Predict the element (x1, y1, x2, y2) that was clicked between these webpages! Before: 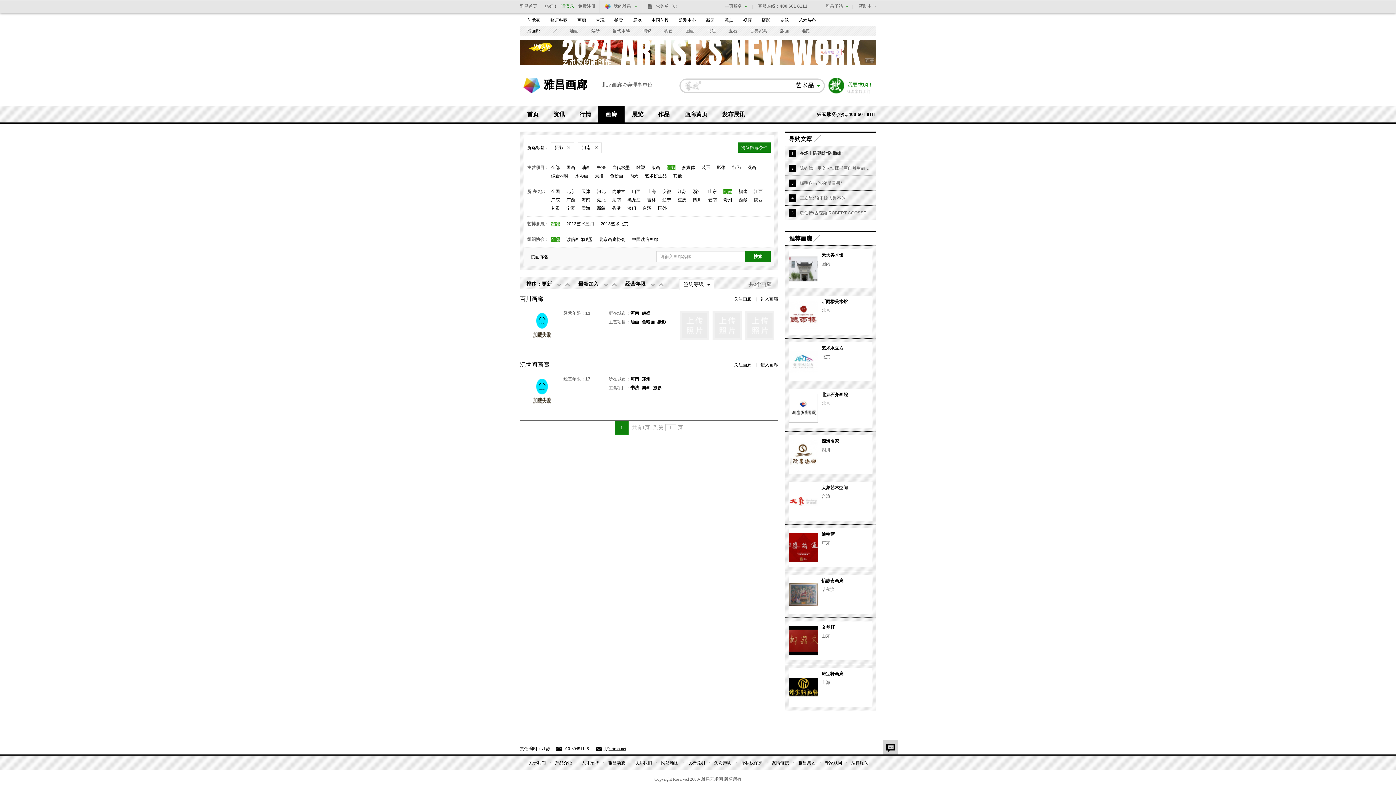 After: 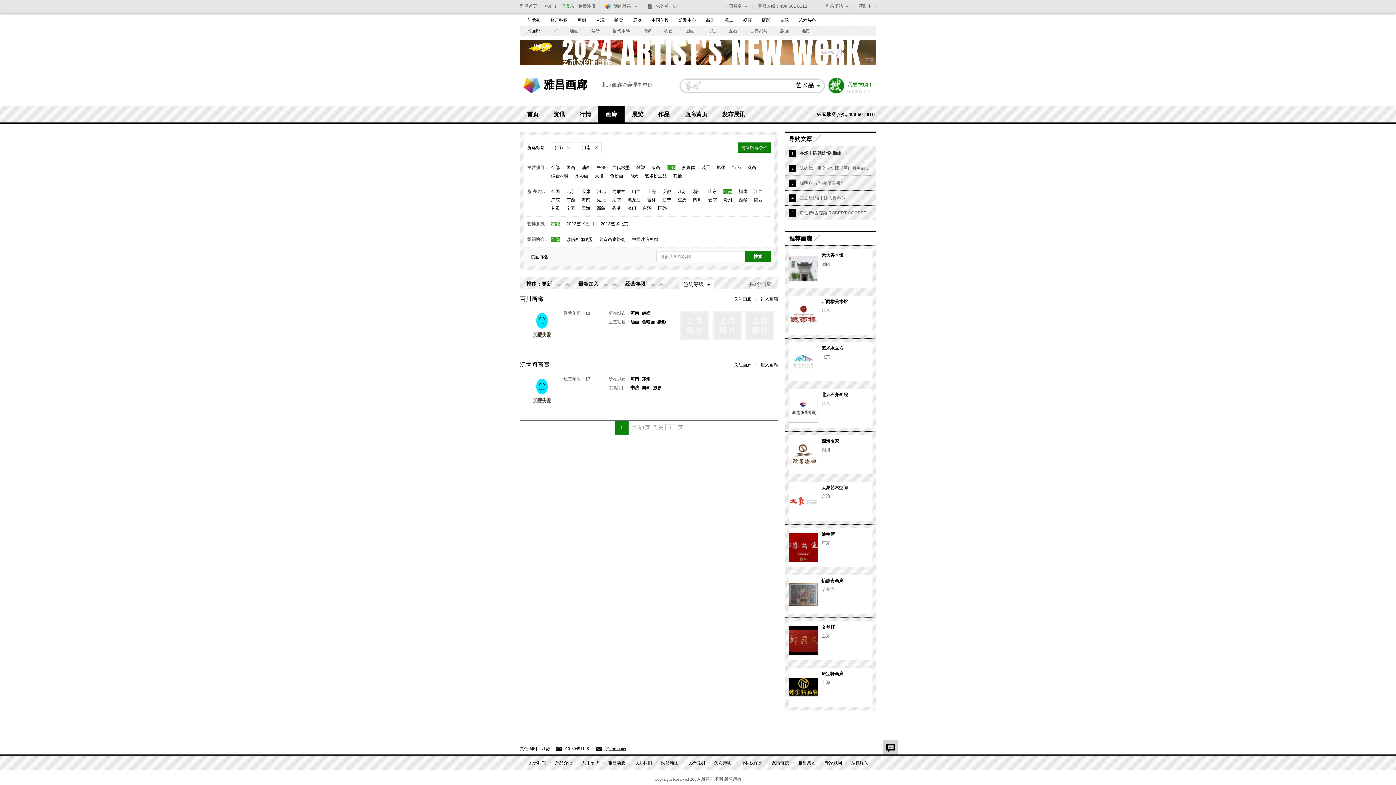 Action: bbox: (523, 322, 560, 328)